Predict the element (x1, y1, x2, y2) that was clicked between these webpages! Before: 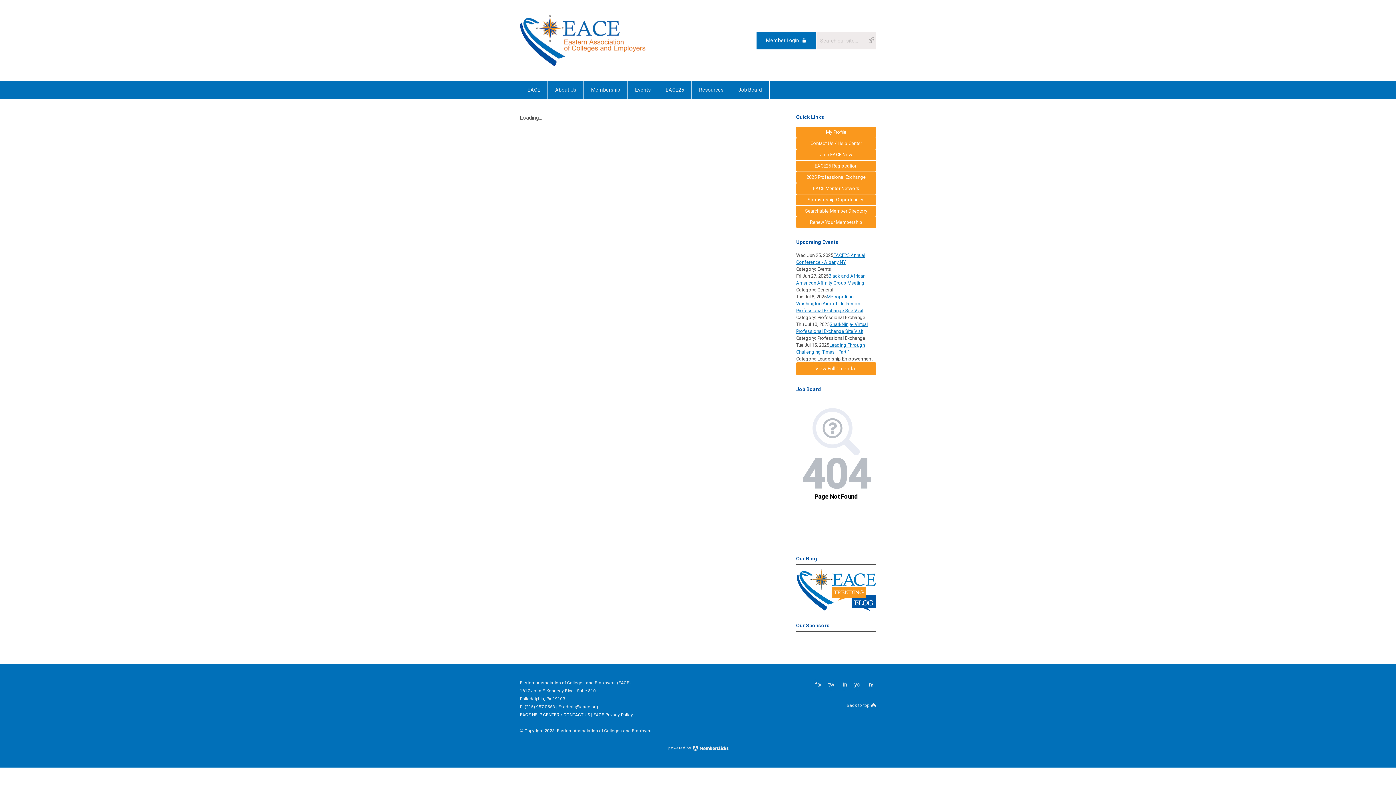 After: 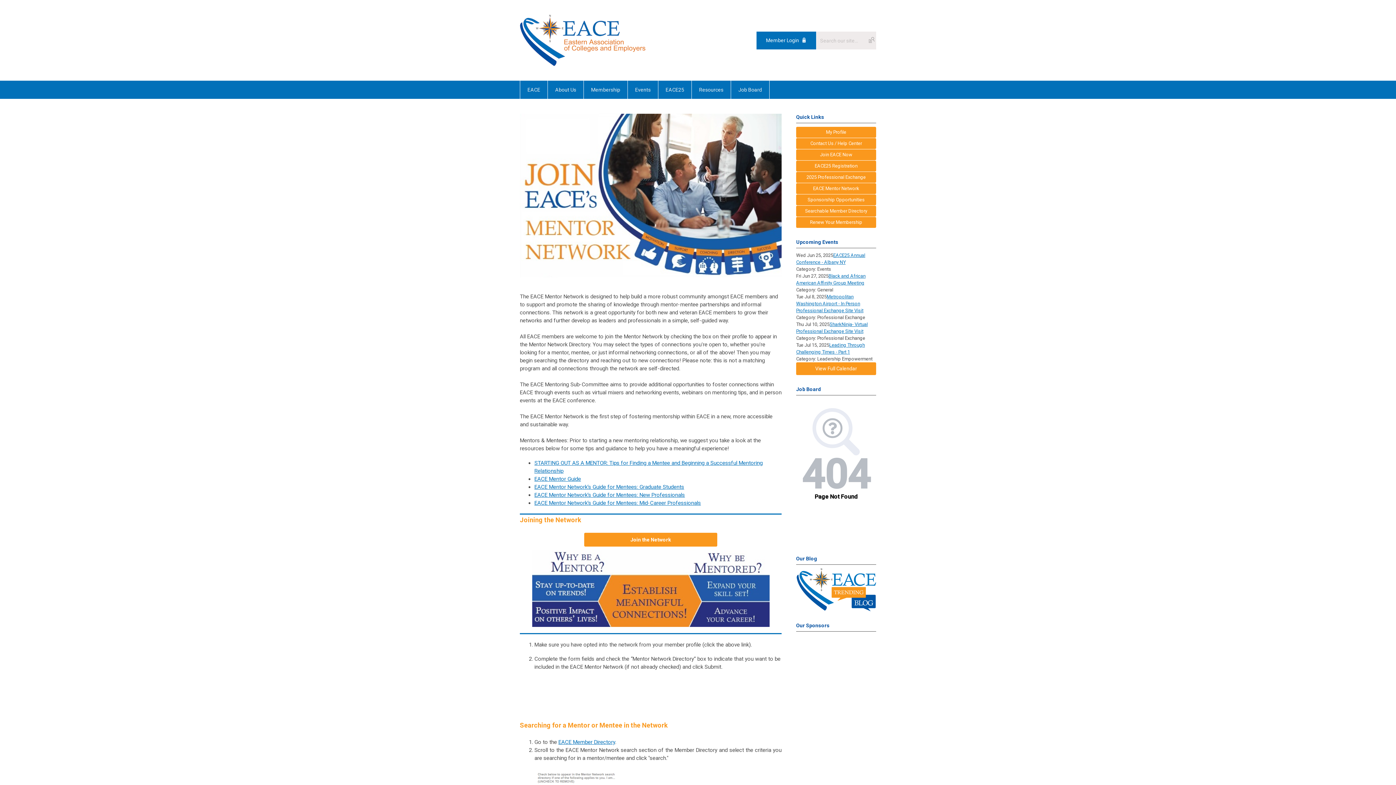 Action: bbox: (796, 183, 876, 194) label: EACE Mentor Network